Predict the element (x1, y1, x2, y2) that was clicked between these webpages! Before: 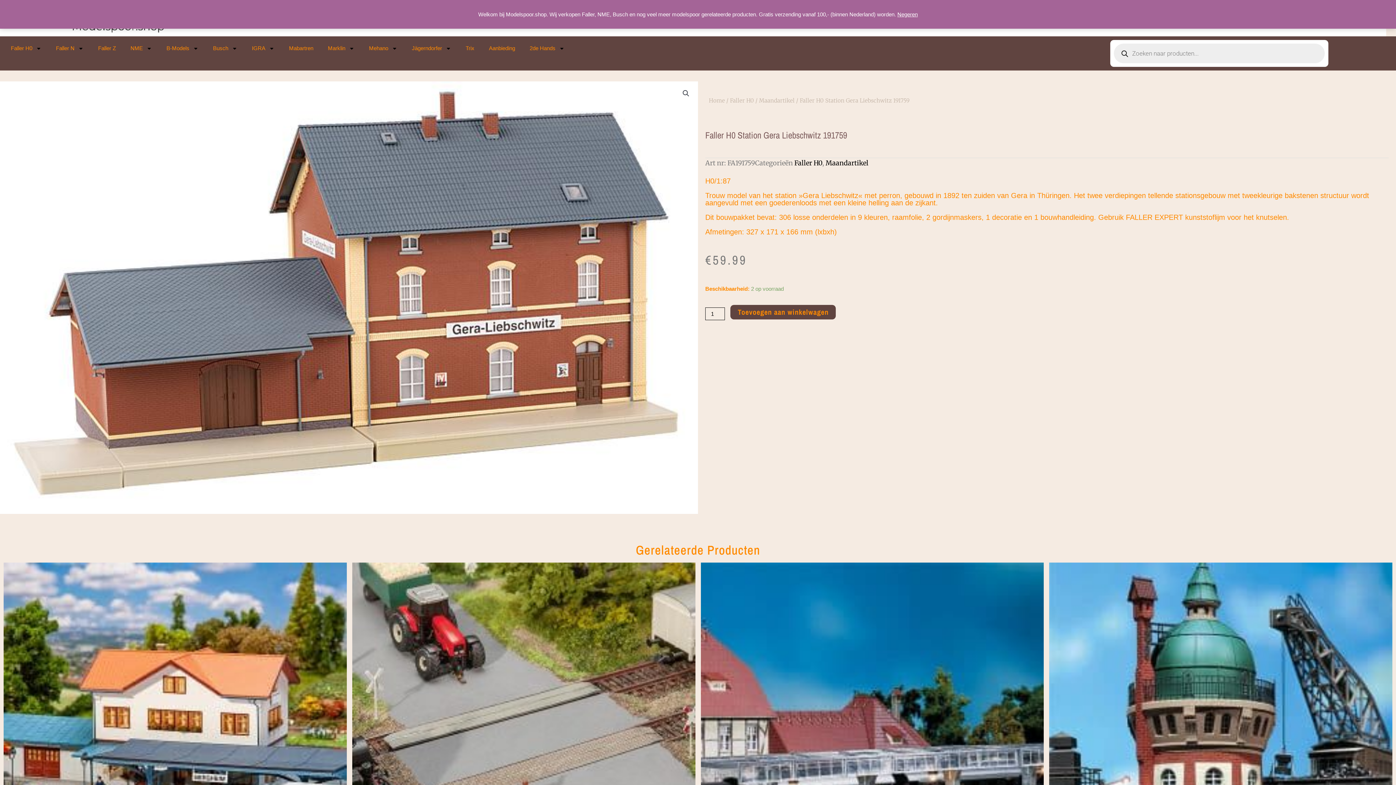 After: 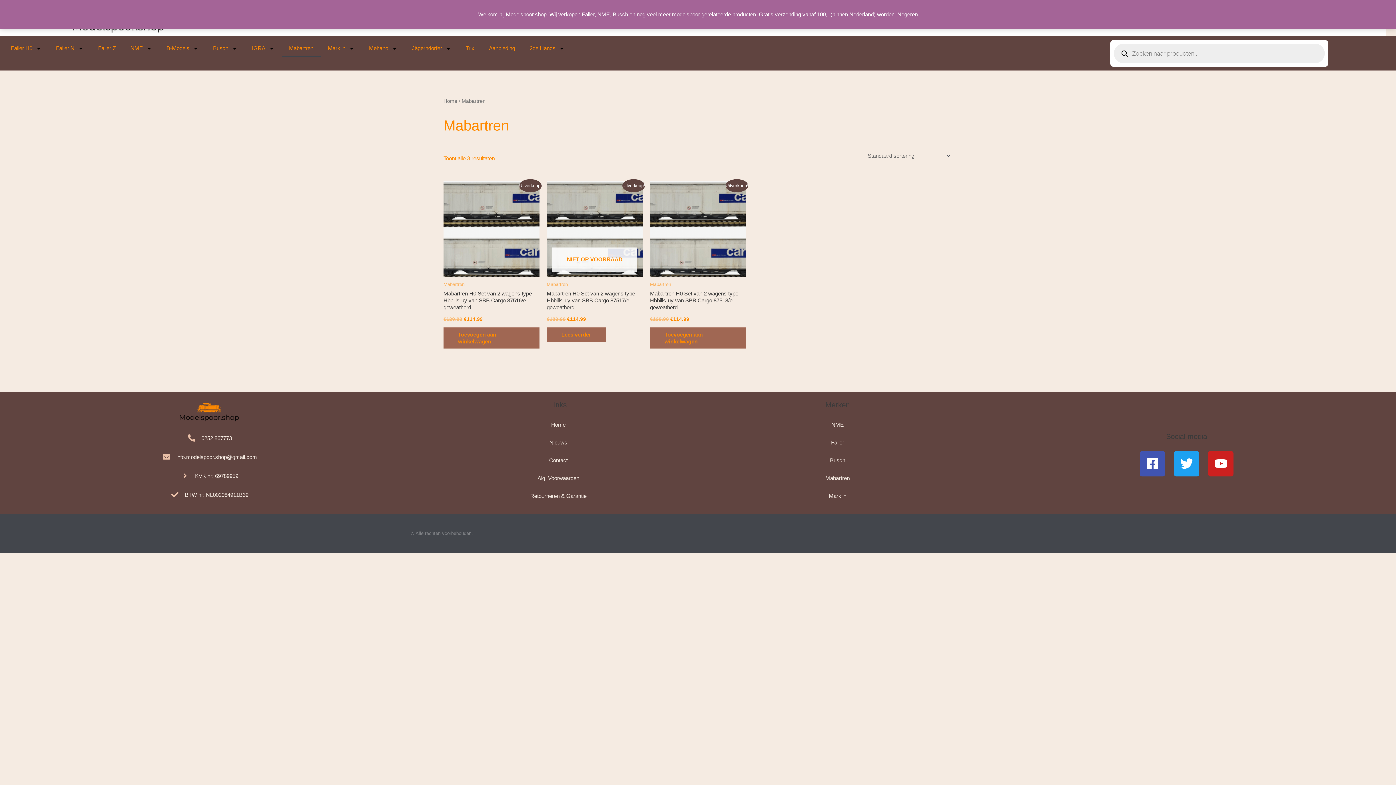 Action: label: Mabartren bbox: (281, 40, 320, 56)